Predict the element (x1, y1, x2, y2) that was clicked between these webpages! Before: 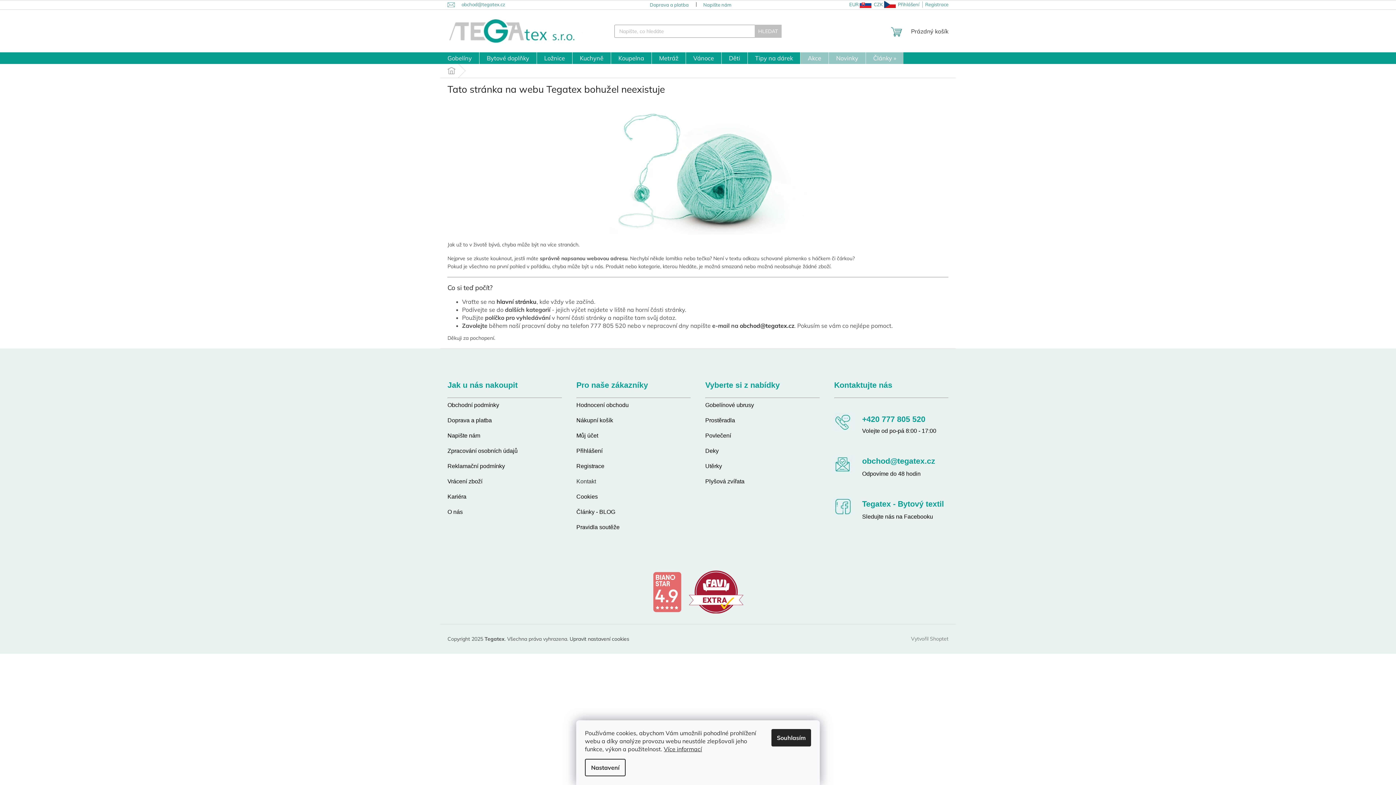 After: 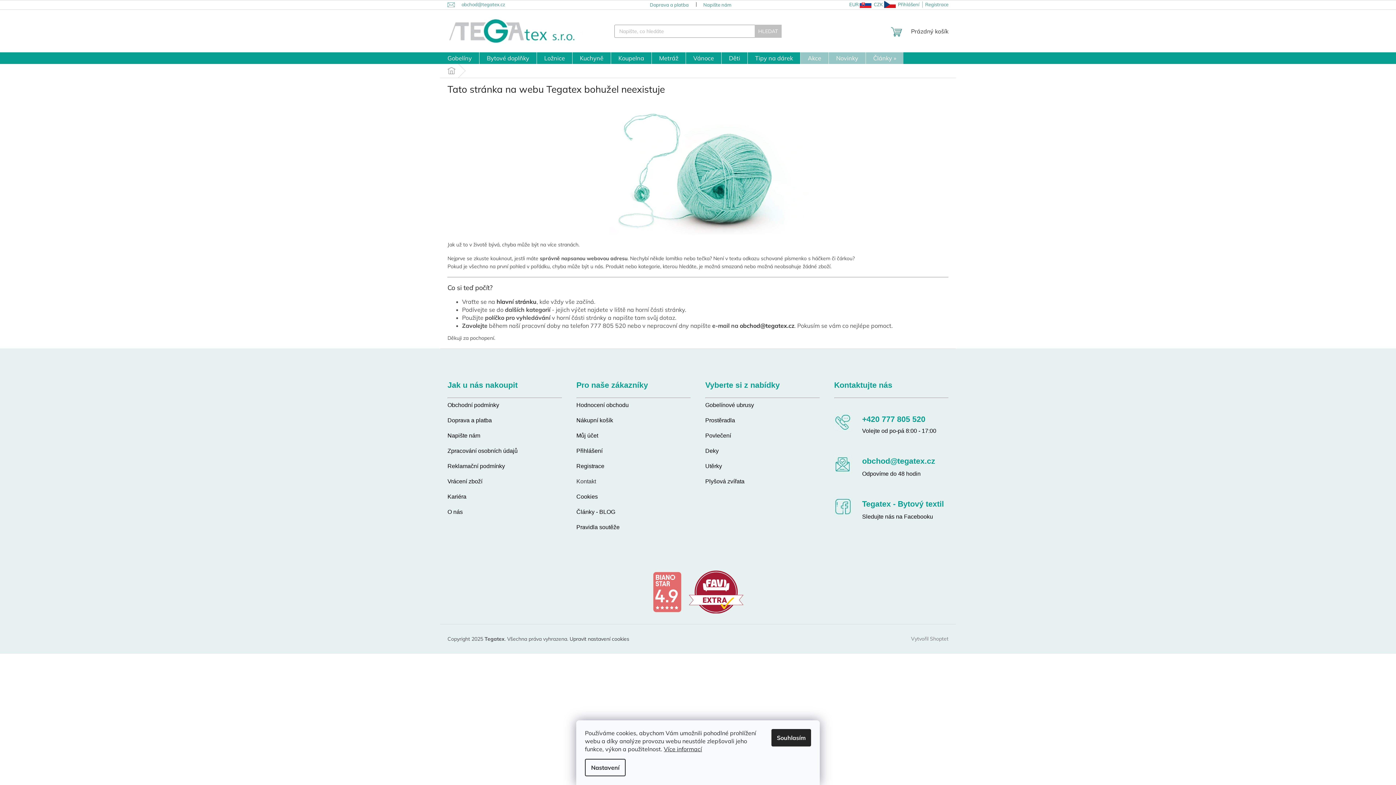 Action: label: Domů bbox: (440, 64, 462, 77)